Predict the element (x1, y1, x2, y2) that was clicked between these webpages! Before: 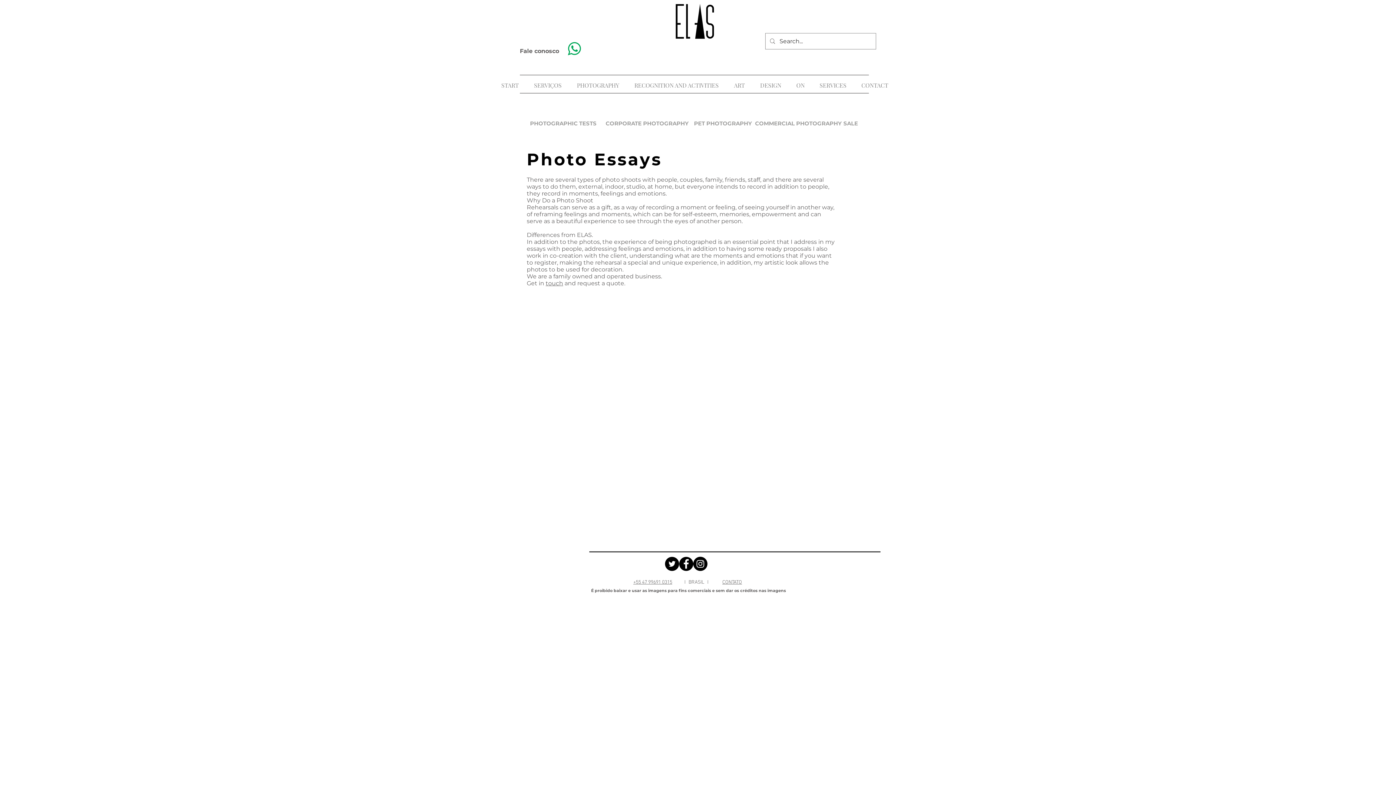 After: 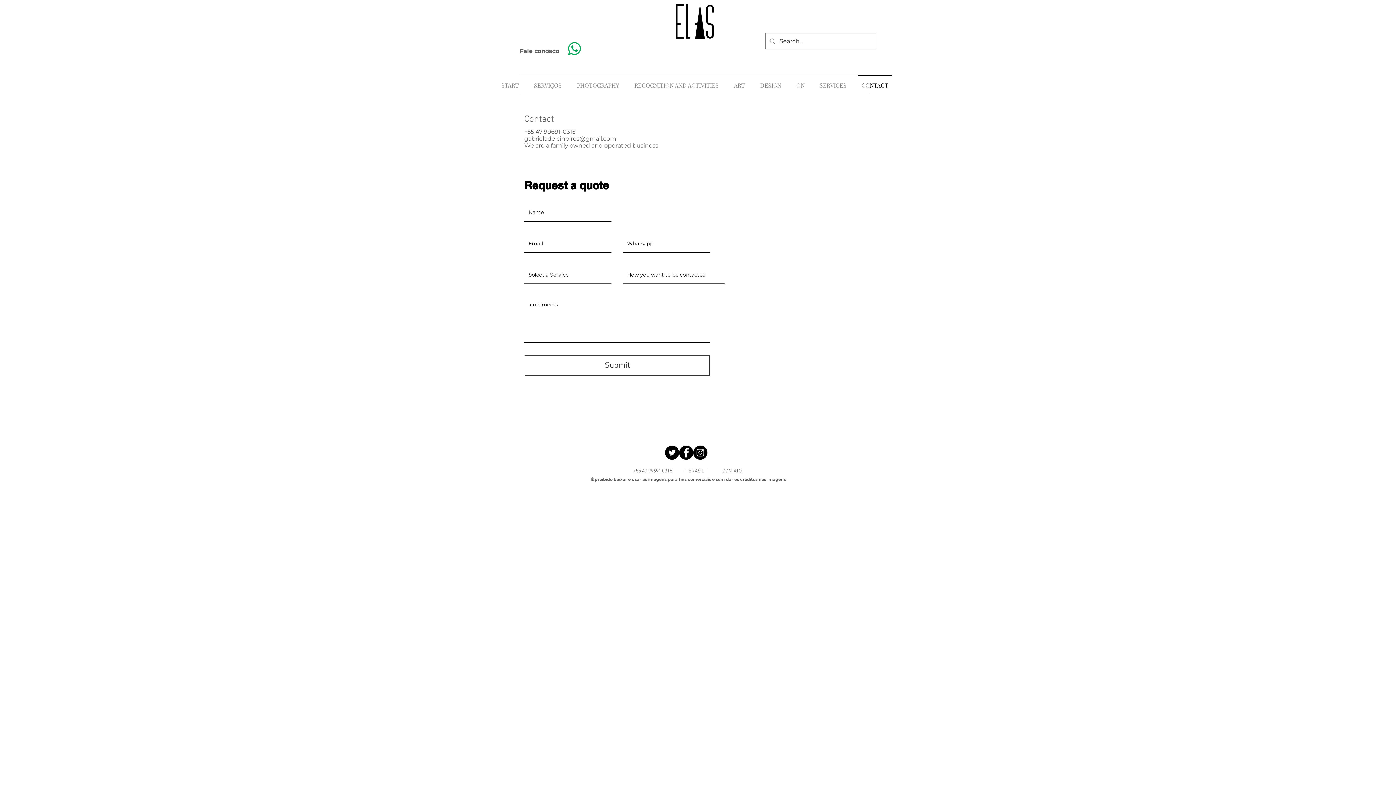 Action: label: CONTACT bbox: (854, 74, 896, 89)